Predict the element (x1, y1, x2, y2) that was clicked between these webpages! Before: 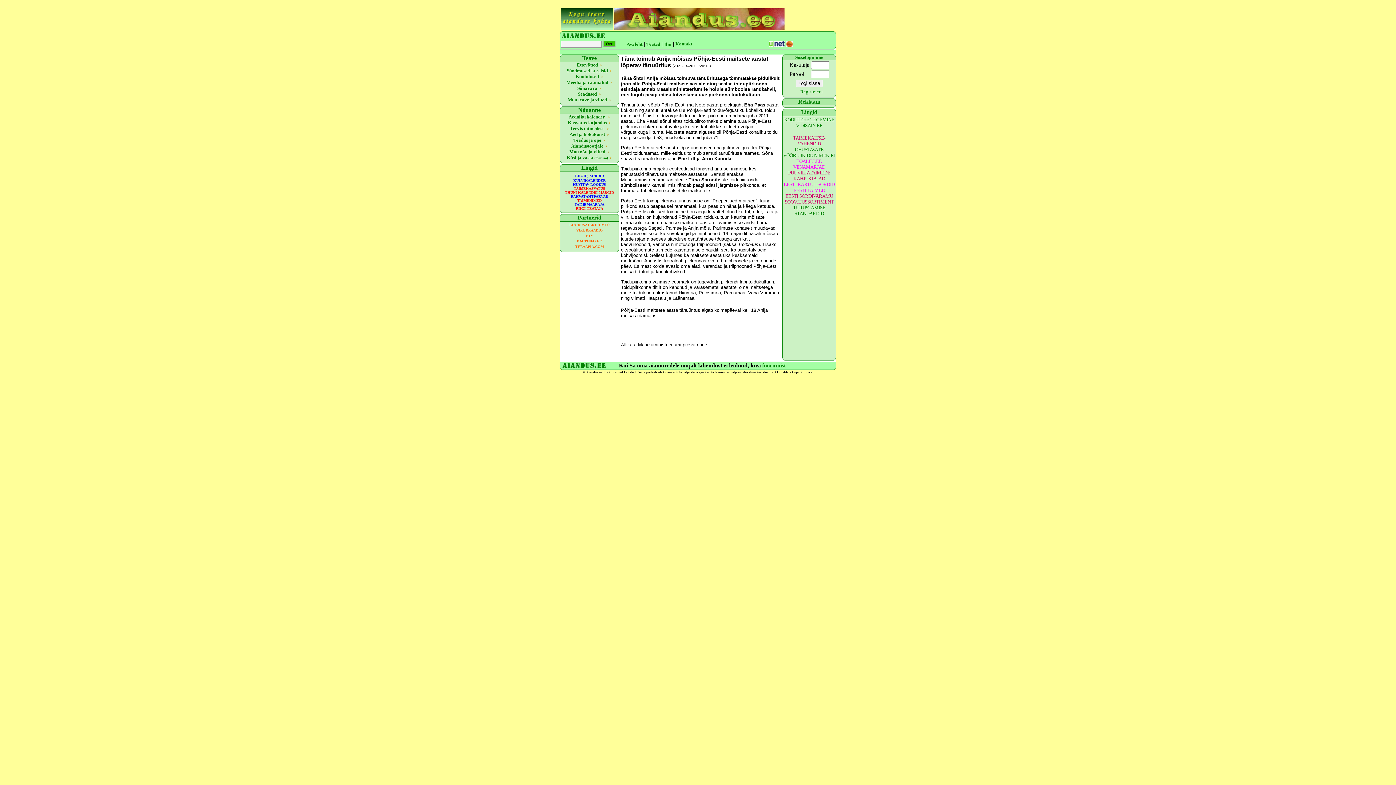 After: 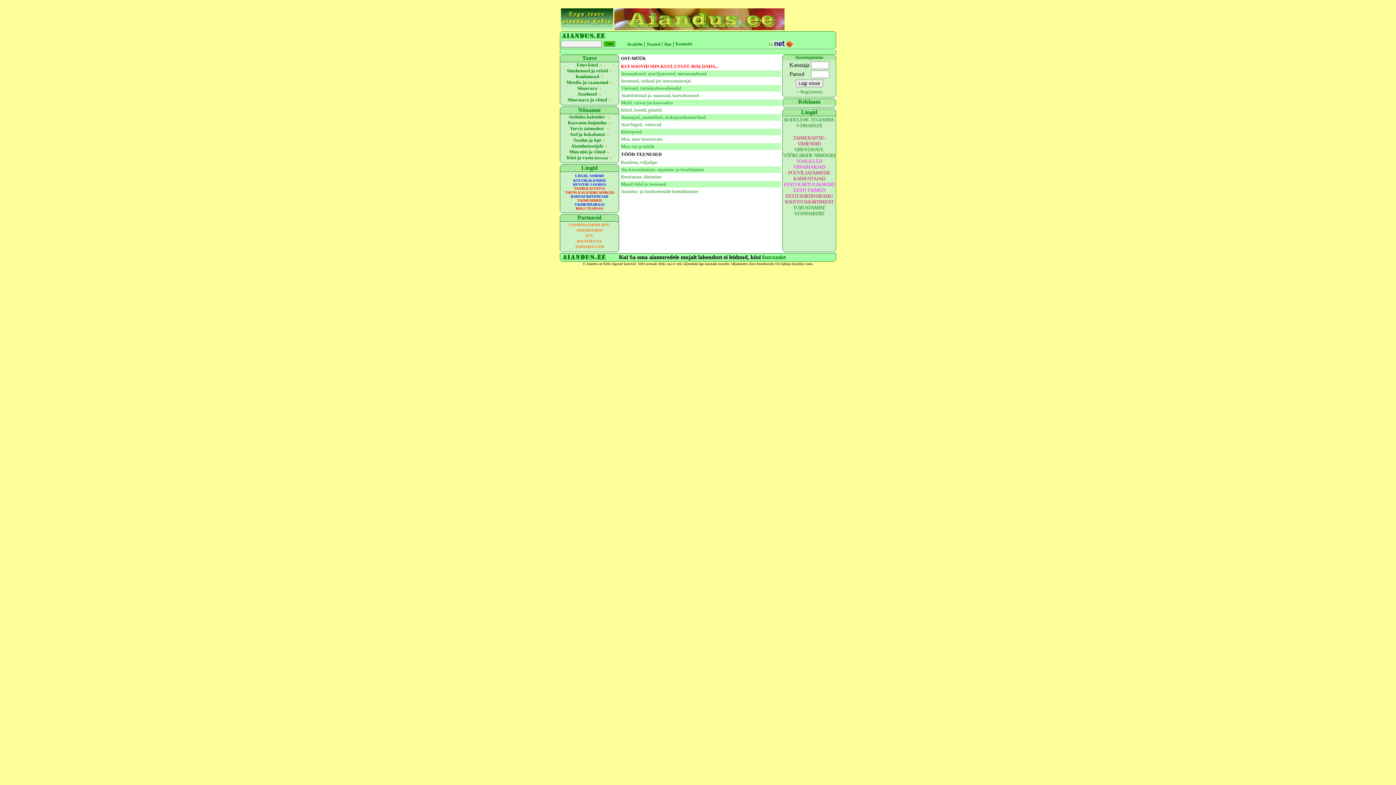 Action: bbox: (575, 73, 599, 79) label: Kuulutused